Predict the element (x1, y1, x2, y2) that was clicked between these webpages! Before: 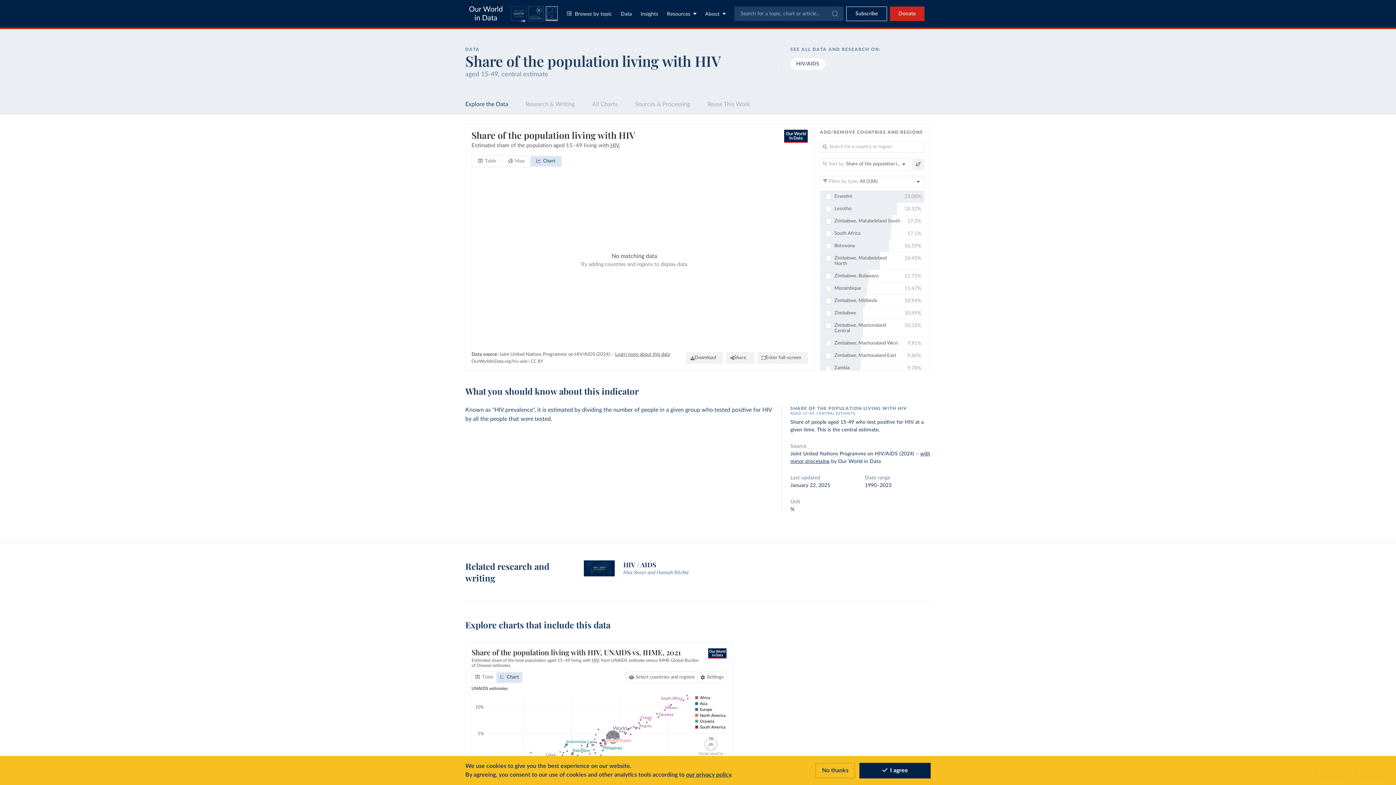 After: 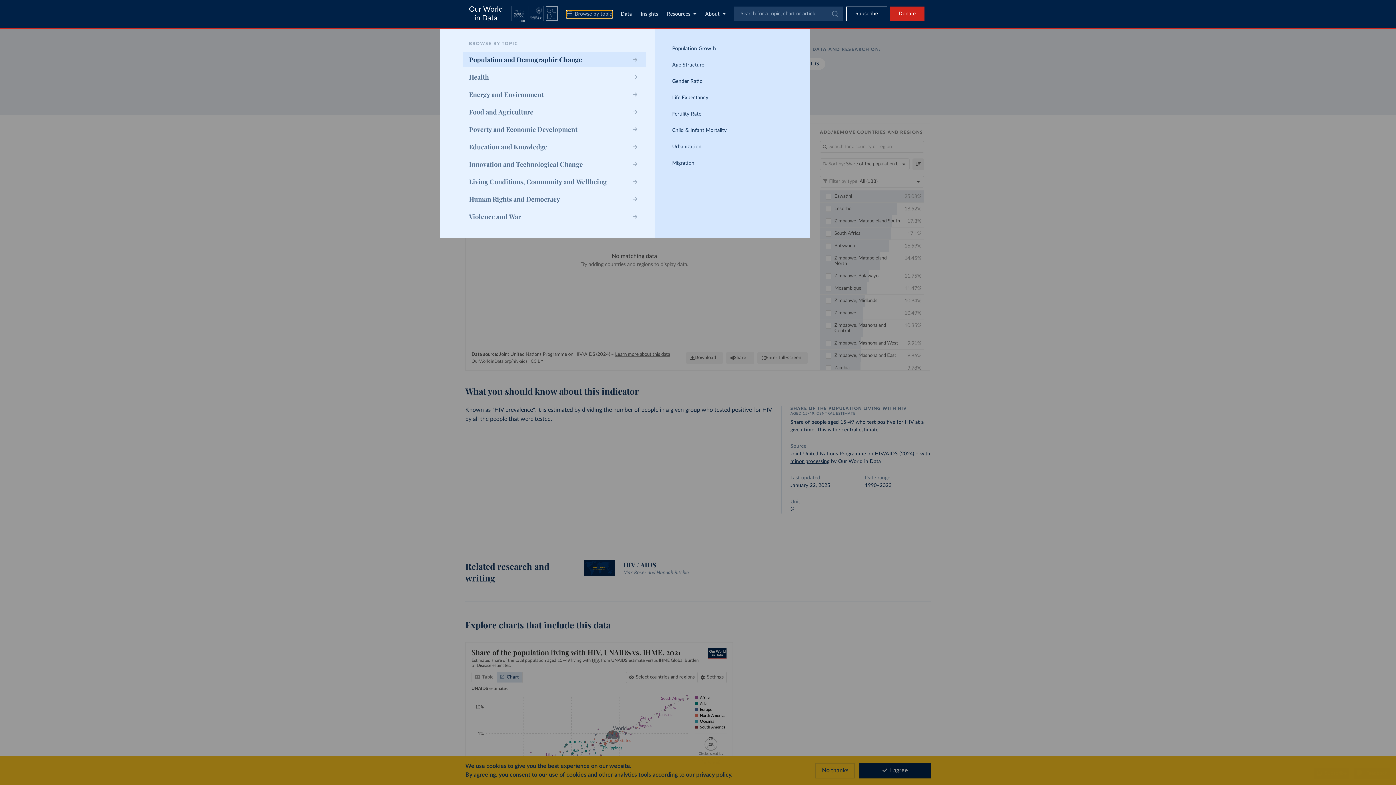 Action: label: Toggle topics menu bbox: (566, 10, 612, 18)